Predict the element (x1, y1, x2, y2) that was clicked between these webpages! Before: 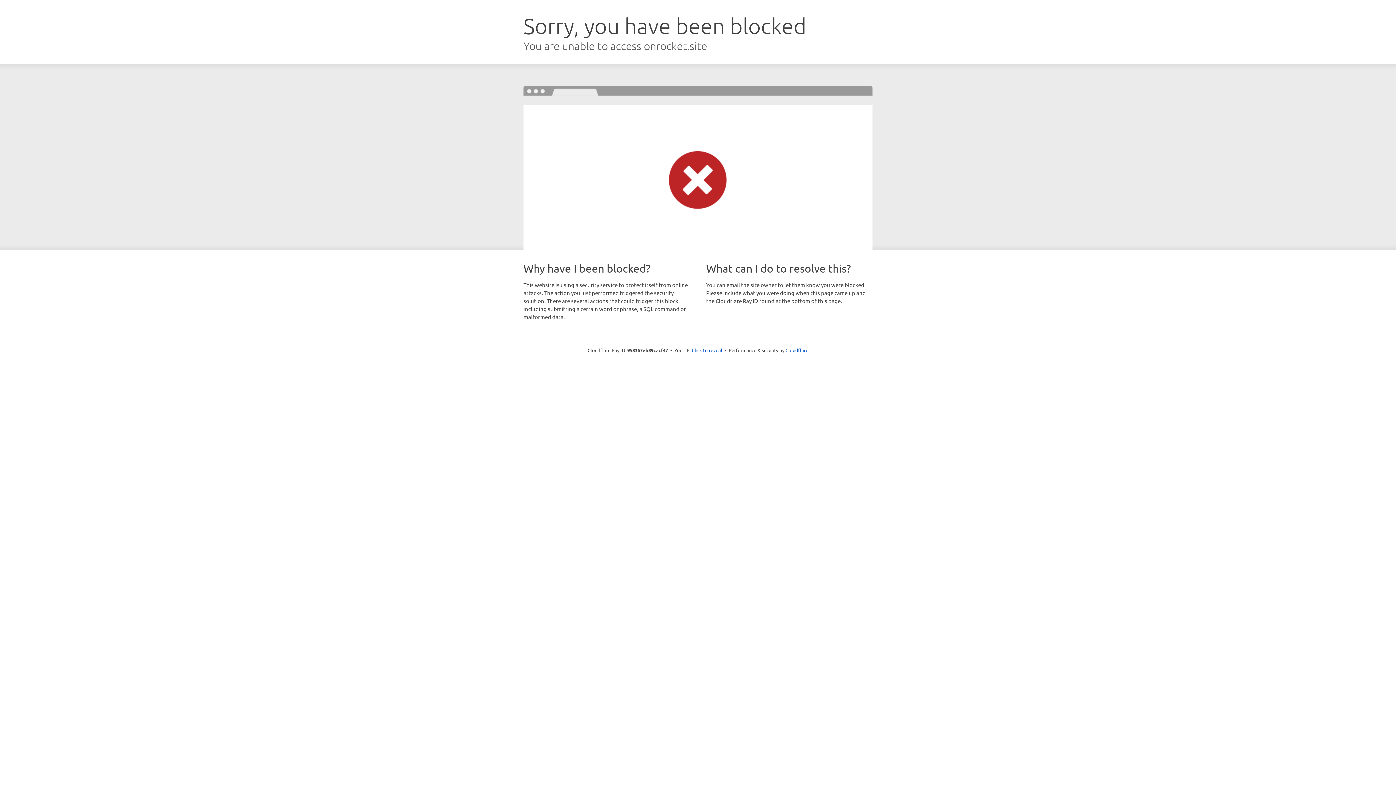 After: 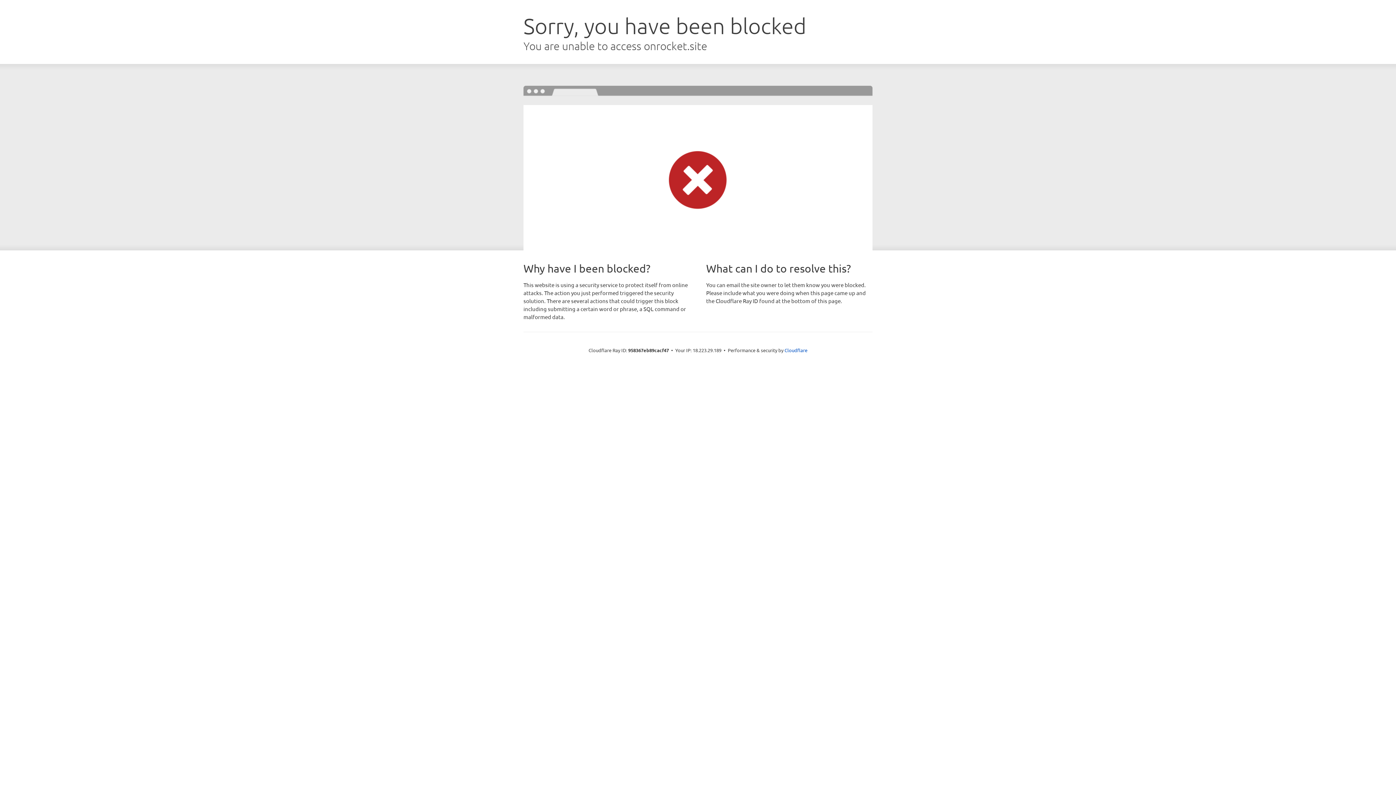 Action: label: Click to reveal bbox: (692, 346, 722, 353)